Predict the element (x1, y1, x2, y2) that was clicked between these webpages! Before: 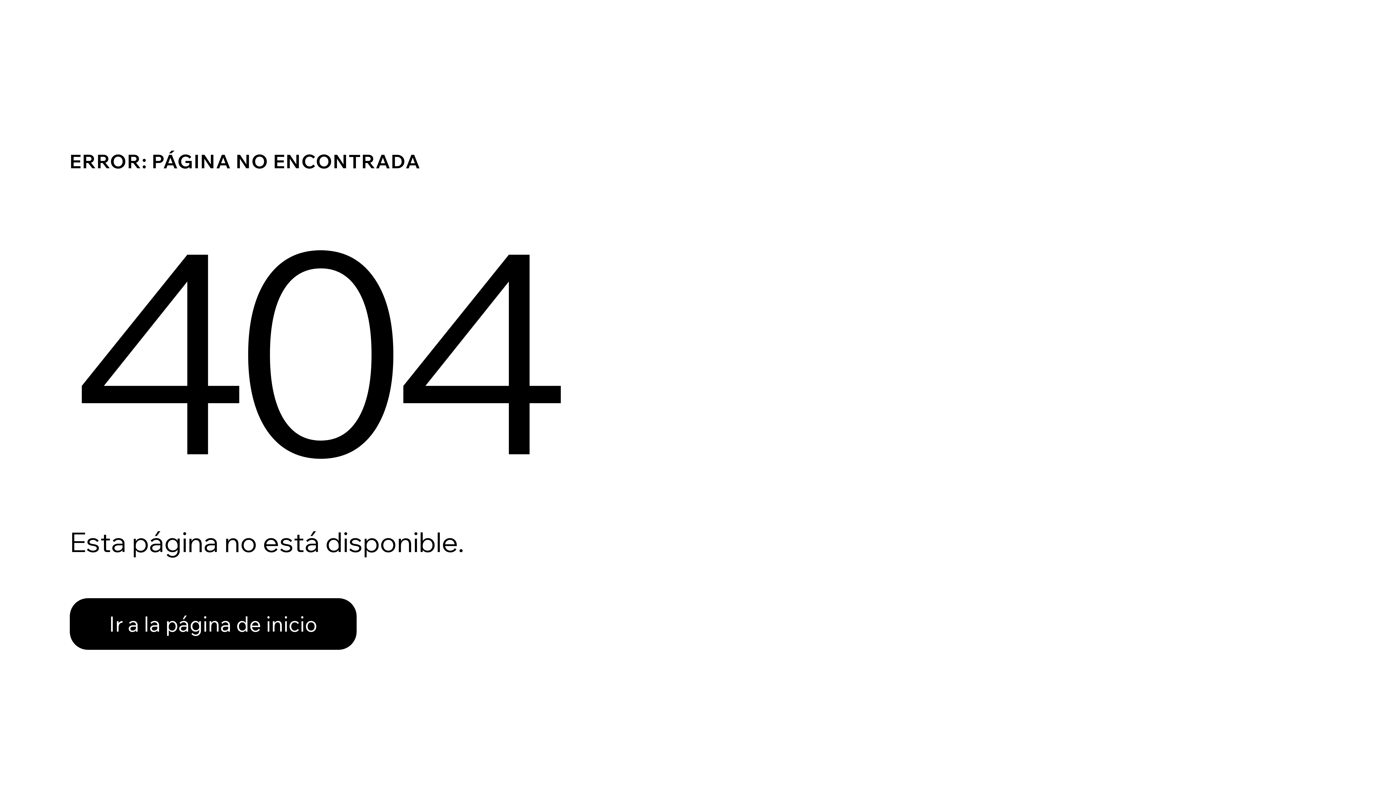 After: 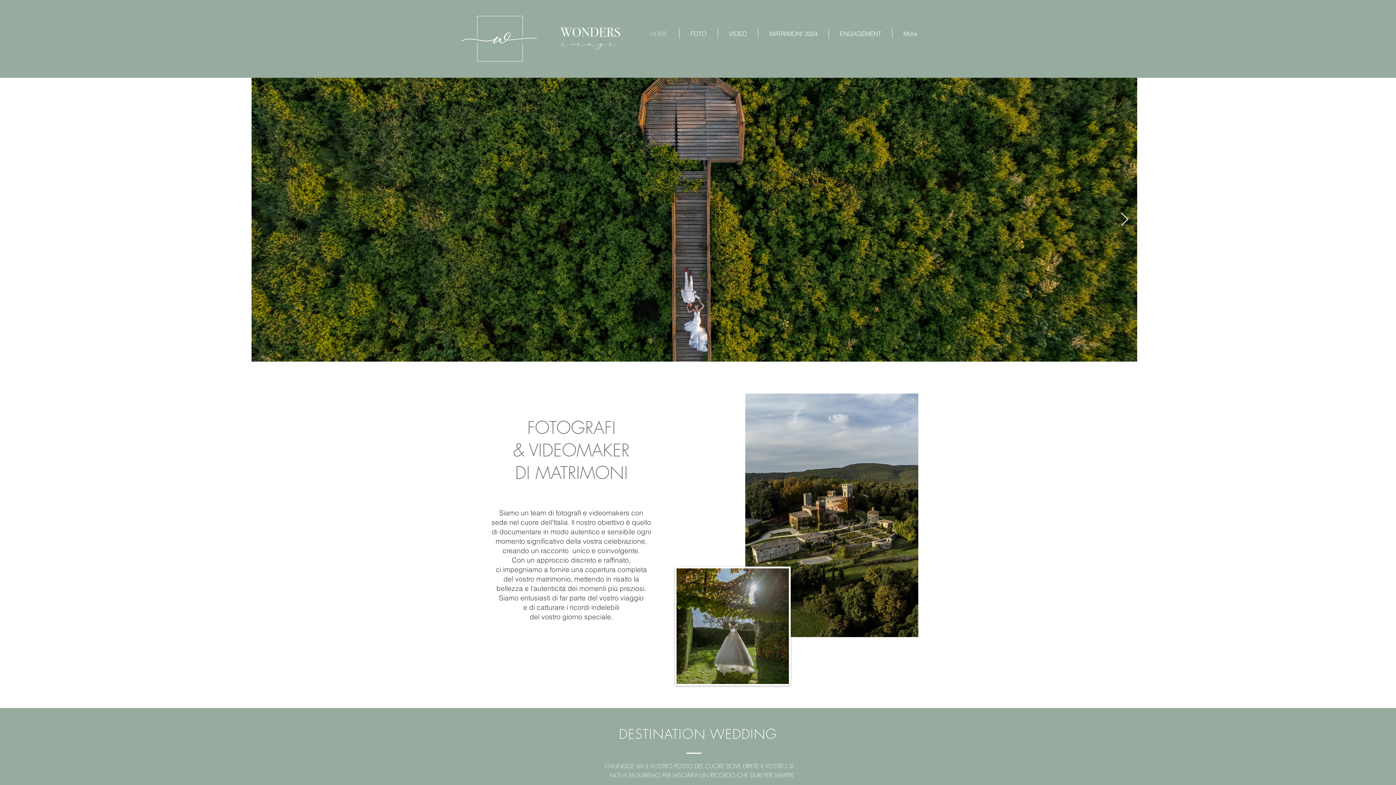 Action: bbox: (69, 582, 768, 659) label: Ir a la página de inicio